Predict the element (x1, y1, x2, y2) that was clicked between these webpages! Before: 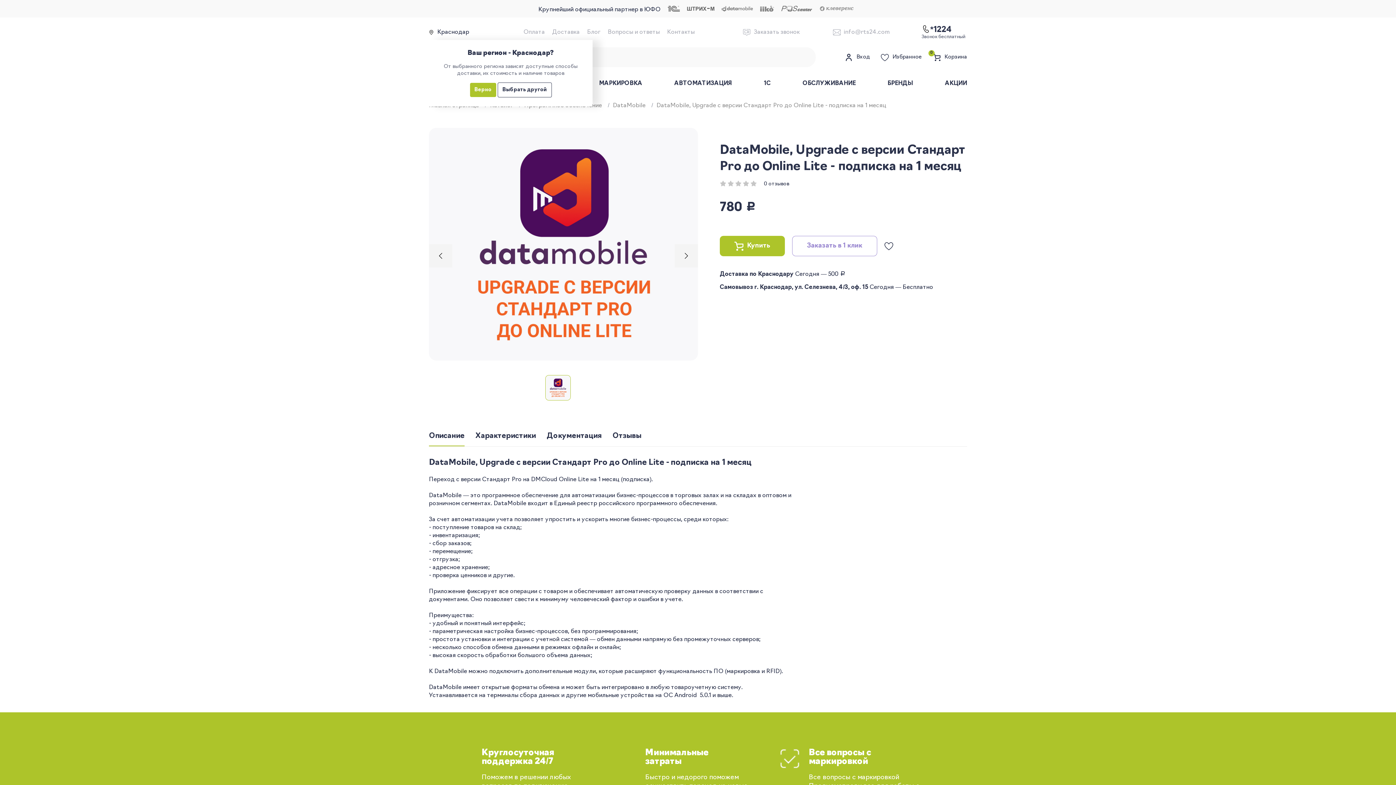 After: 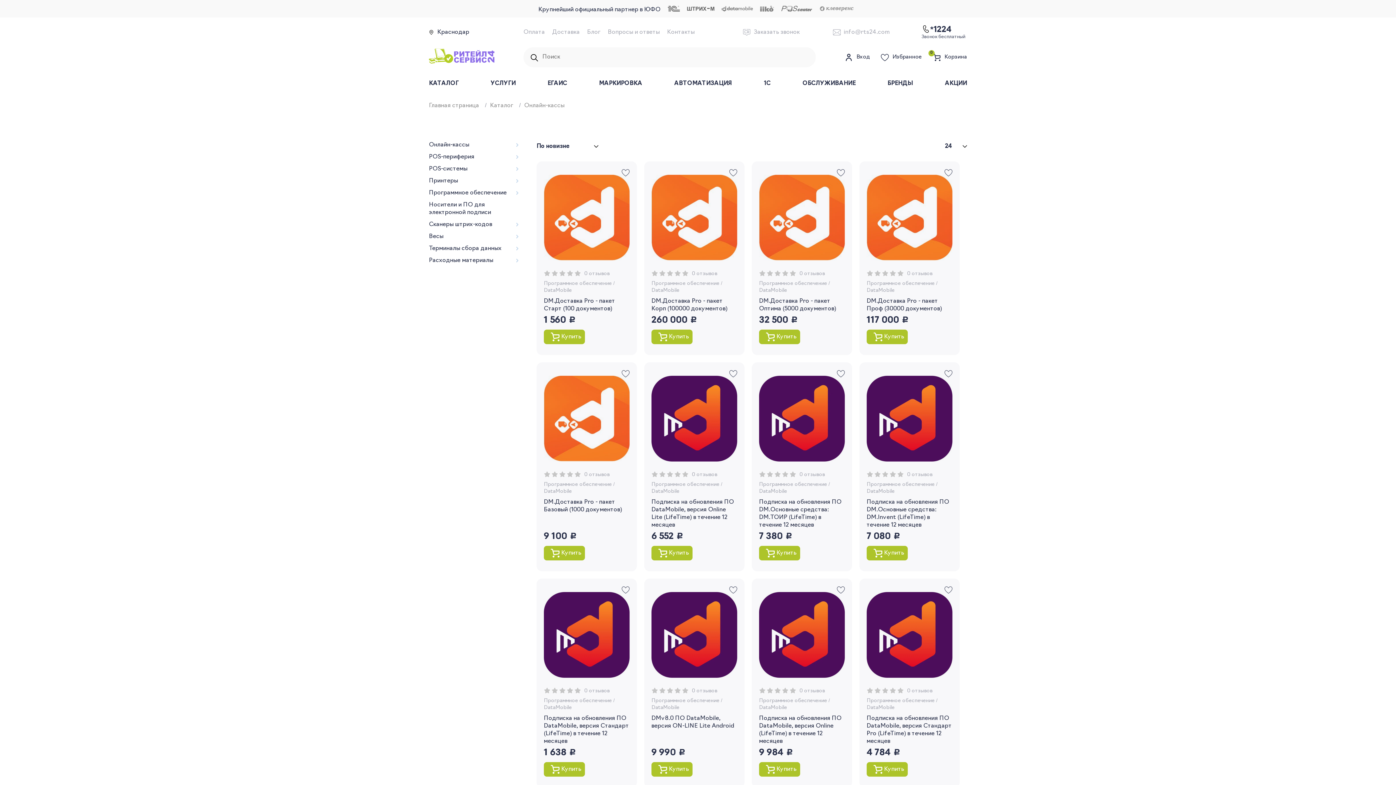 Action: bbox: (683, 5, 718, 11)